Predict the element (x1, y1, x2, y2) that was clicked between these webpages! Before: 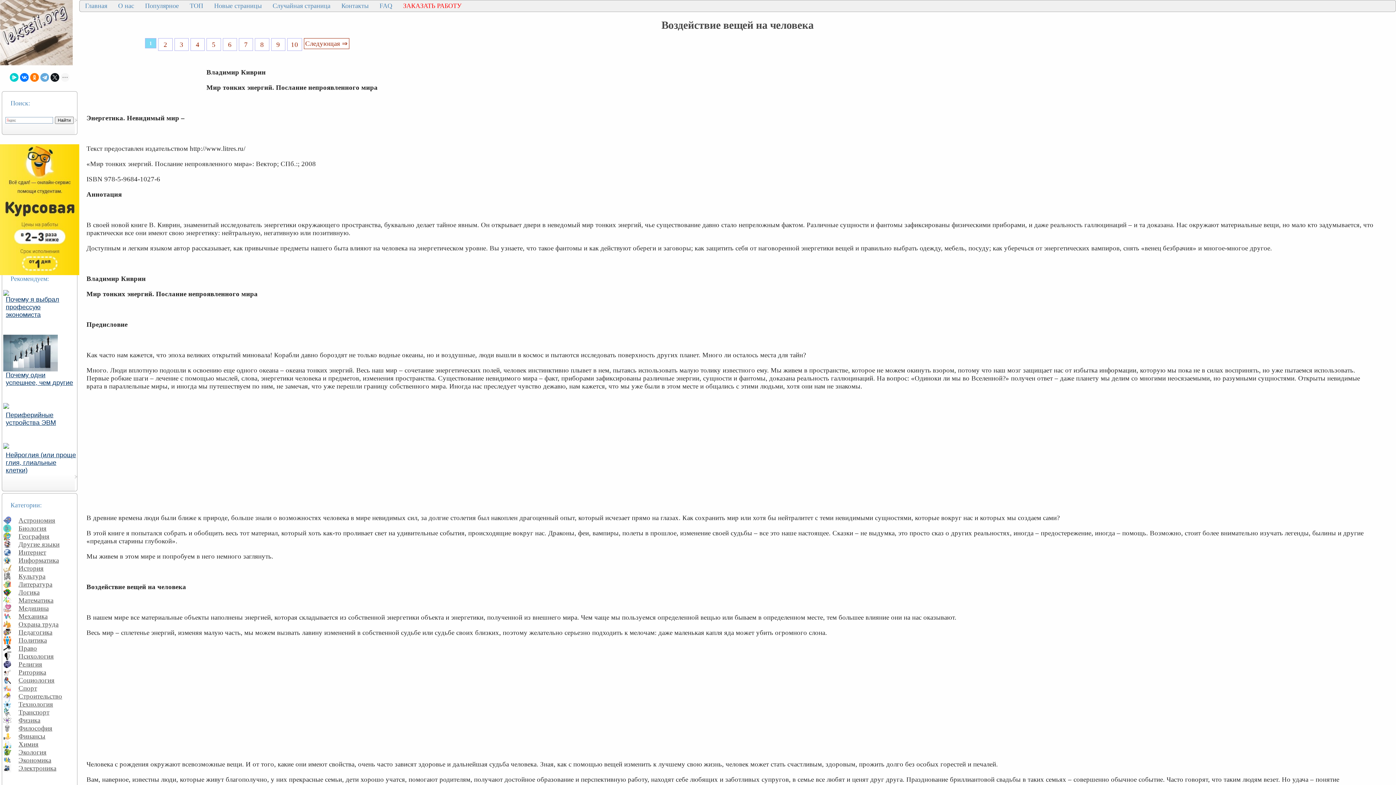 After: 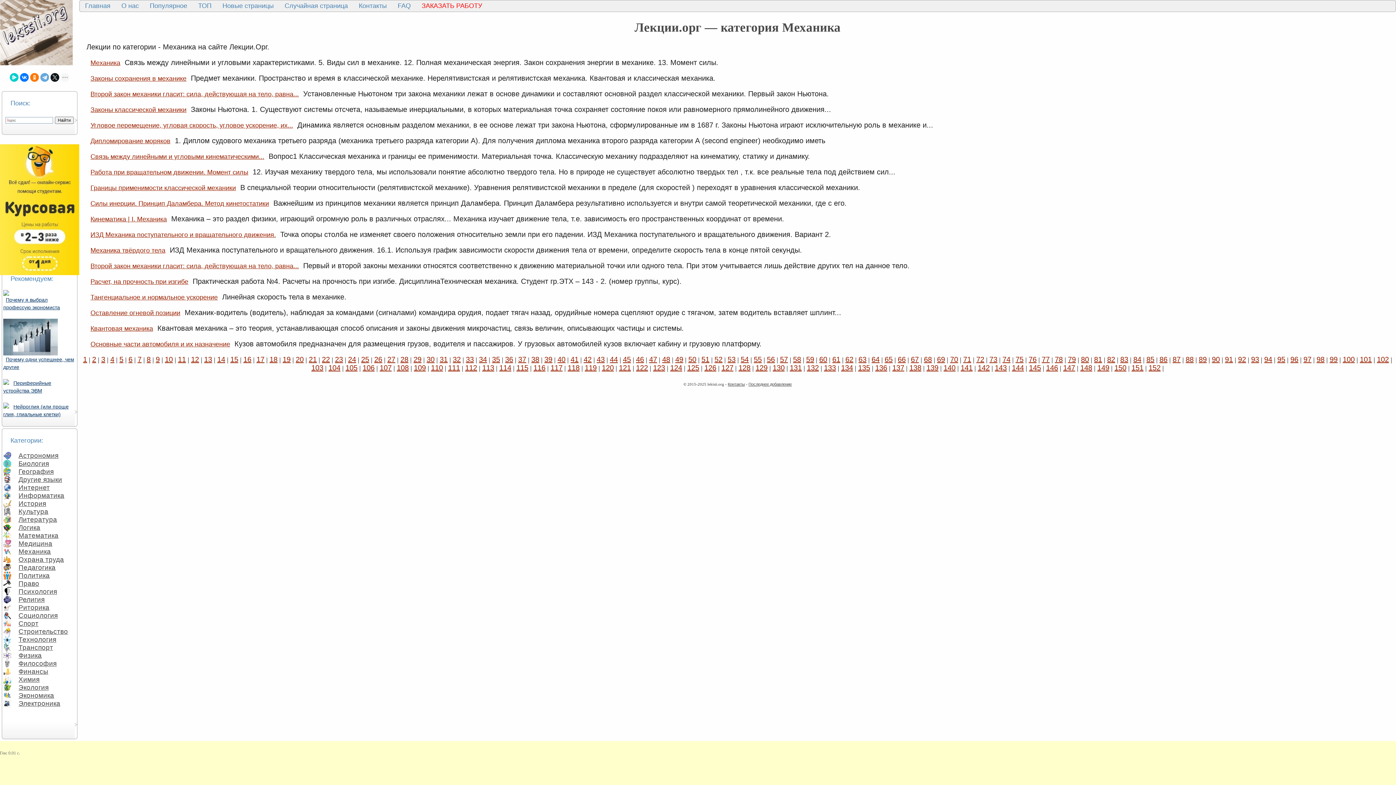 Action: bbox: (14, 611, 48, 621) label: Механика